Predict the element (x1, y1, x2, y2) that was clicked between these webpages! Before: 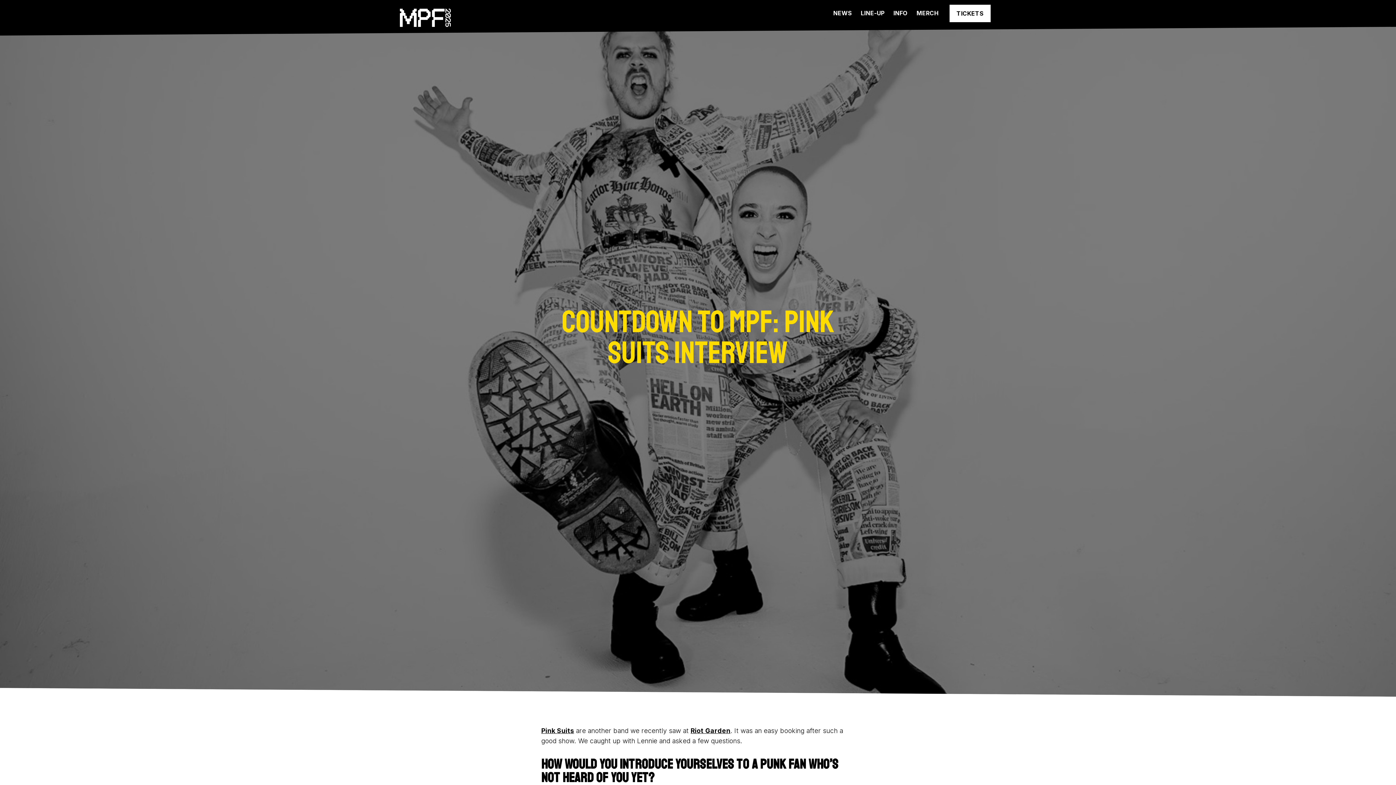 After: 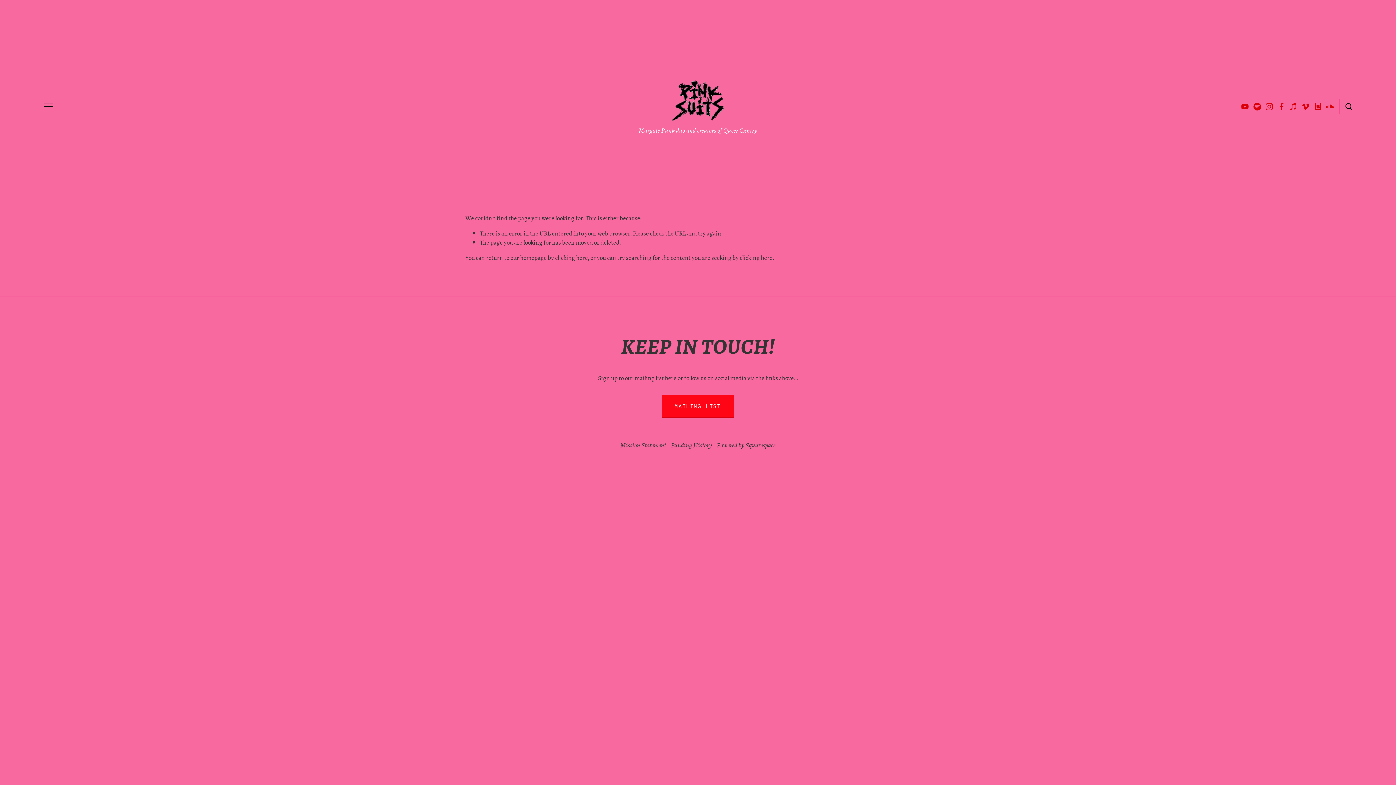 Action: bbox: (541, 727, 574, 734) label: Pink Suits